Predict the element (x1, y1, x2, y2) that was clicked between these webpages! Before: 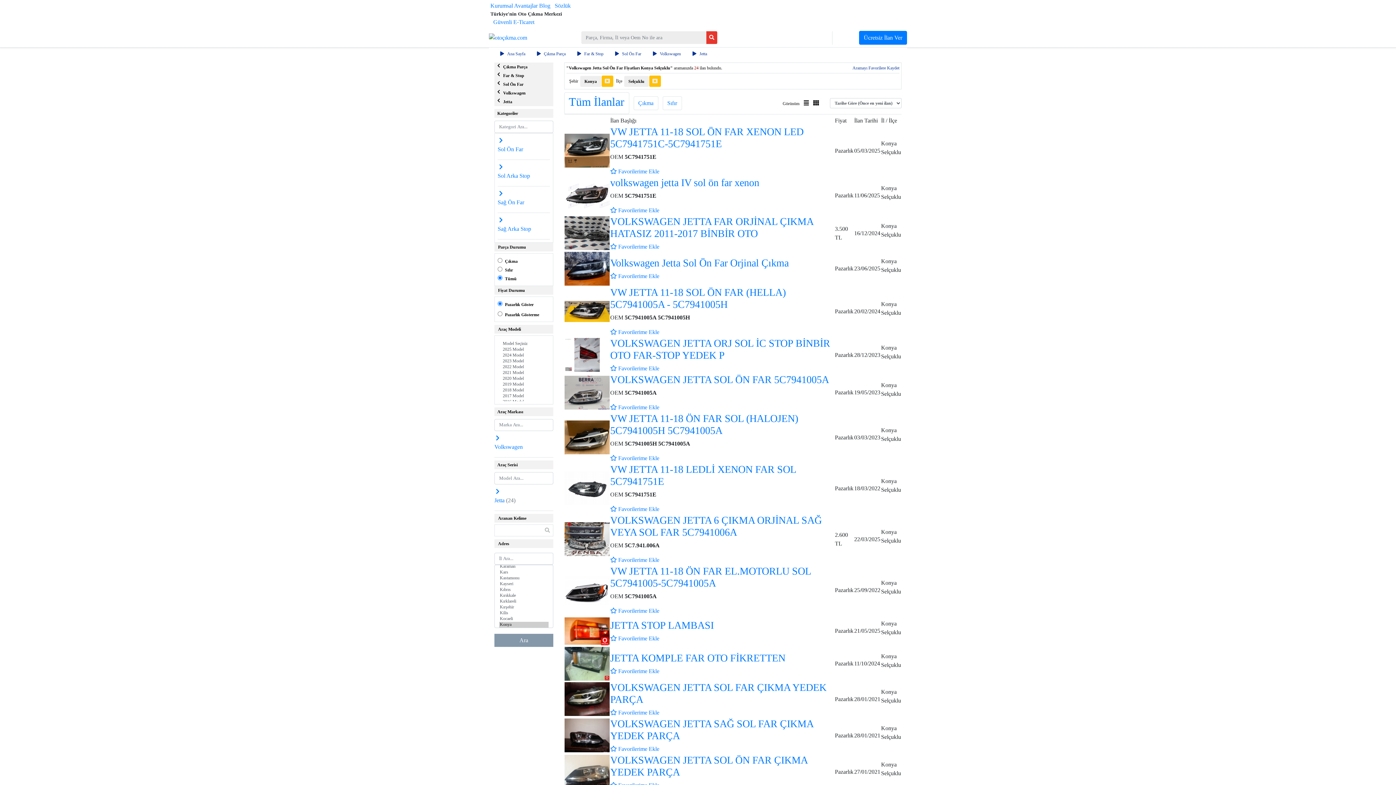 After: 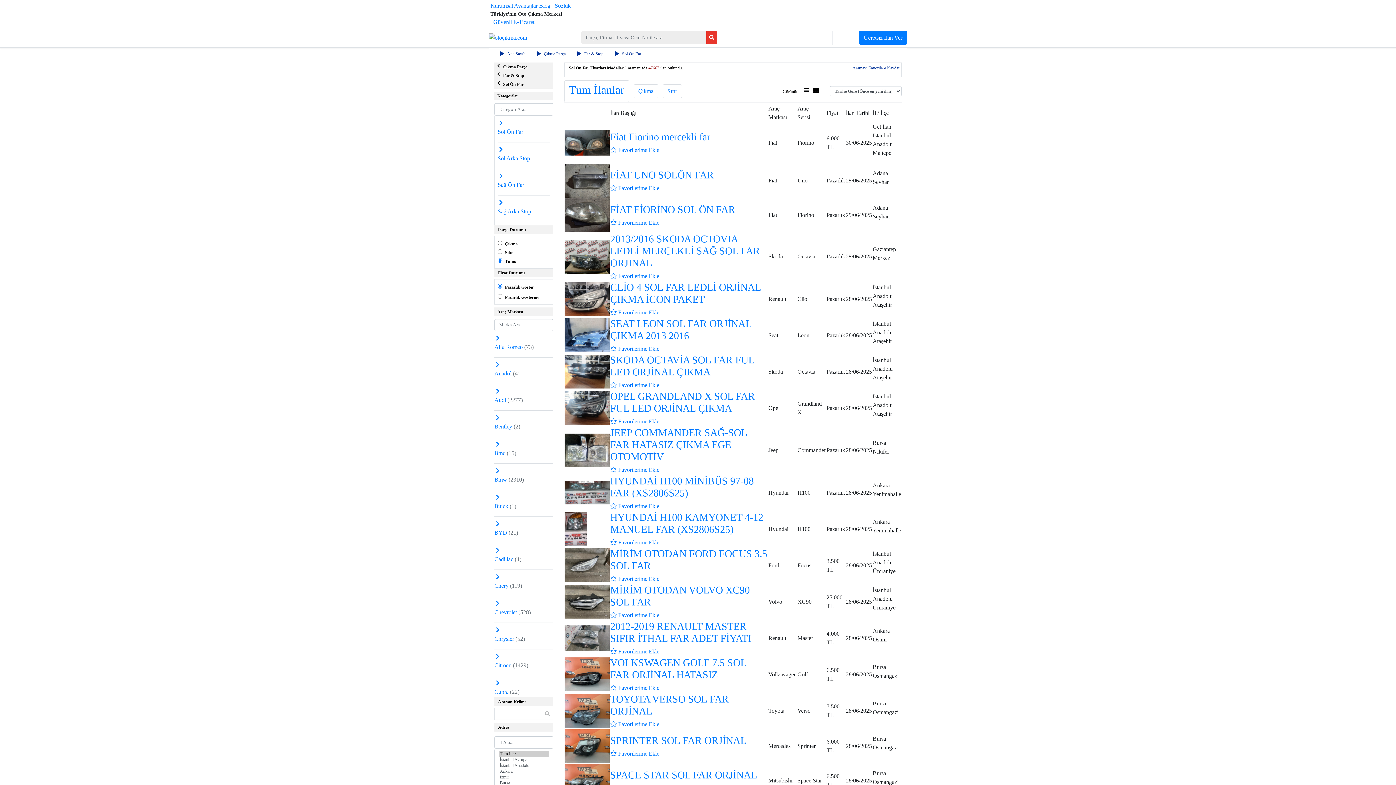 Action: bbox: (497, 81, 553, 87) label: Sol Ön Far